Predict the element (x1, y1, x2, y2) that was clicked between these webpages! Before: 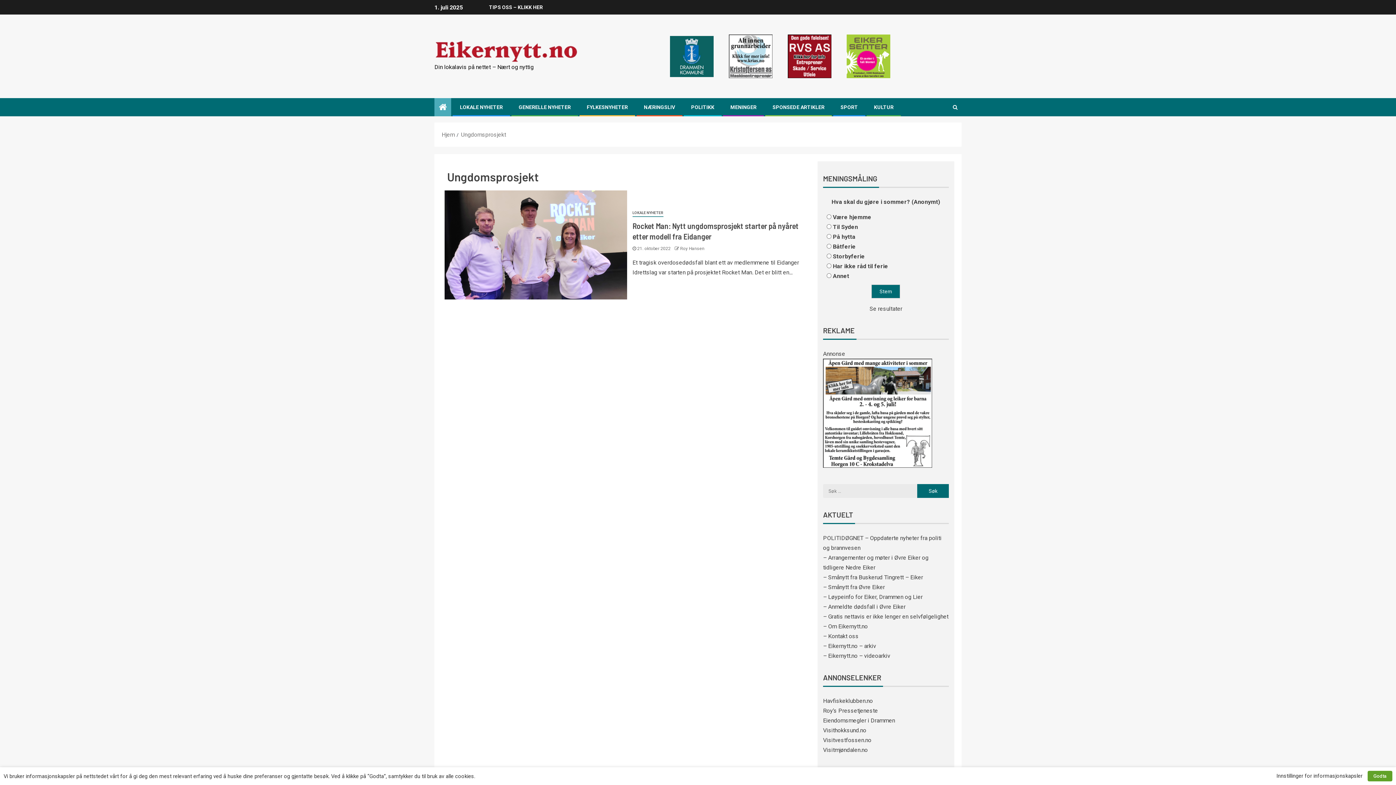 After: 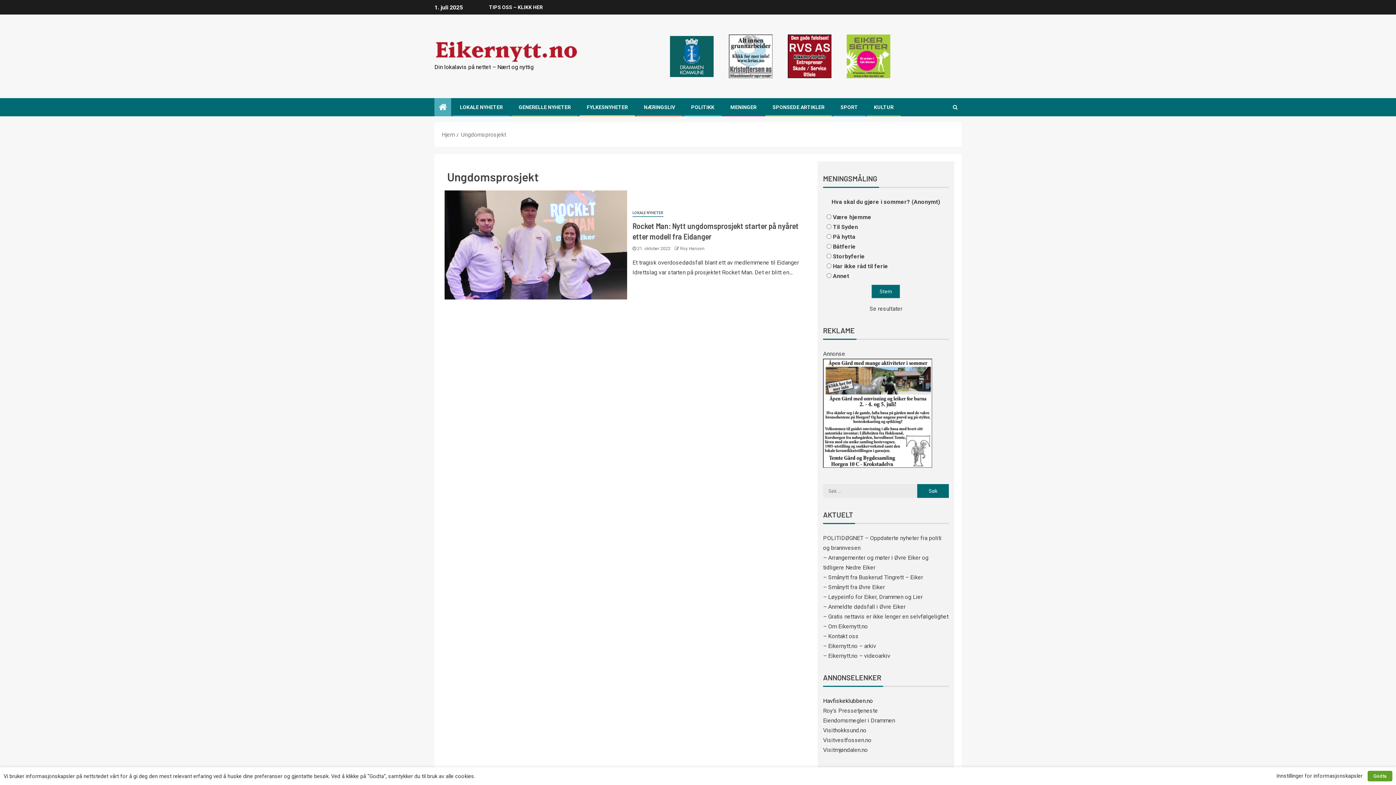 Action: bbox: (823, 697, 873, 704) label: Havfiskeklubben.no